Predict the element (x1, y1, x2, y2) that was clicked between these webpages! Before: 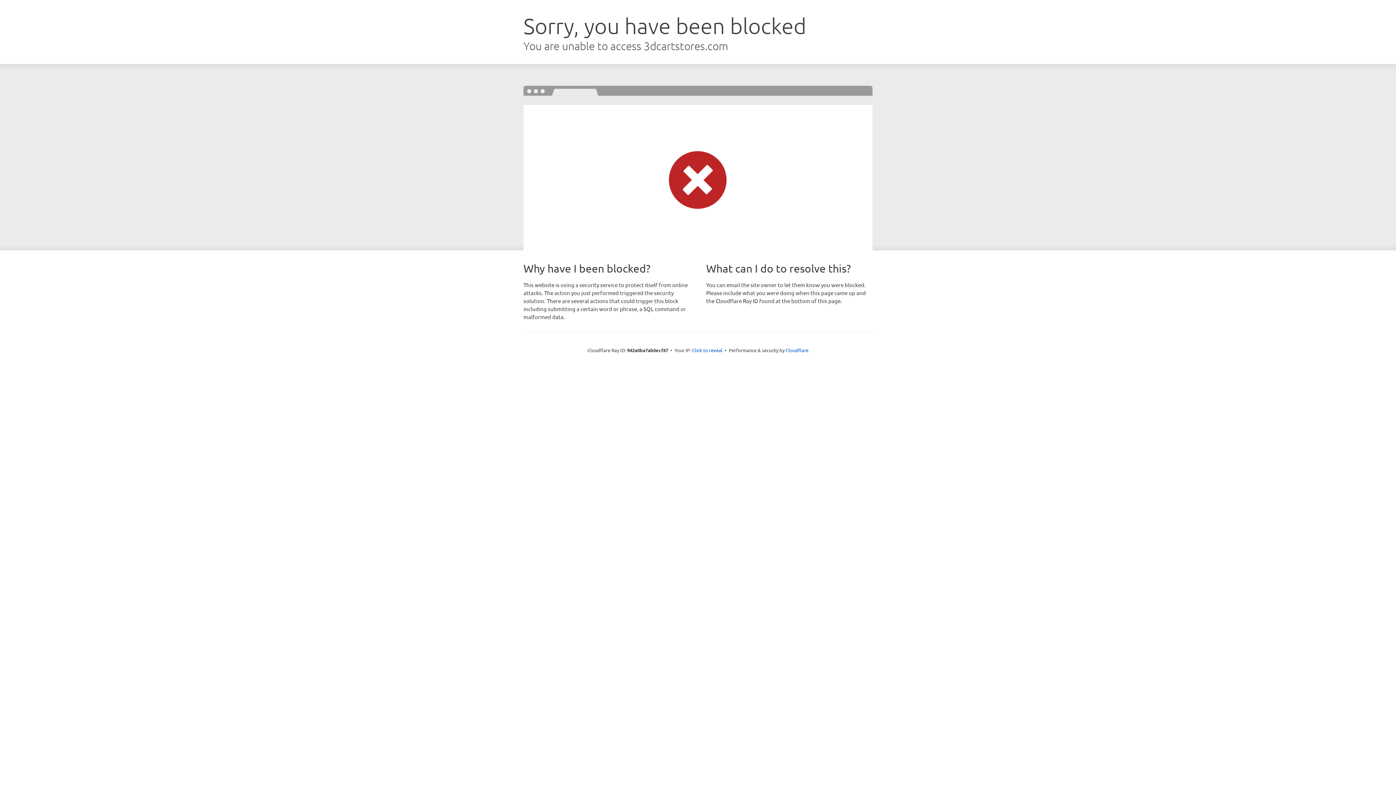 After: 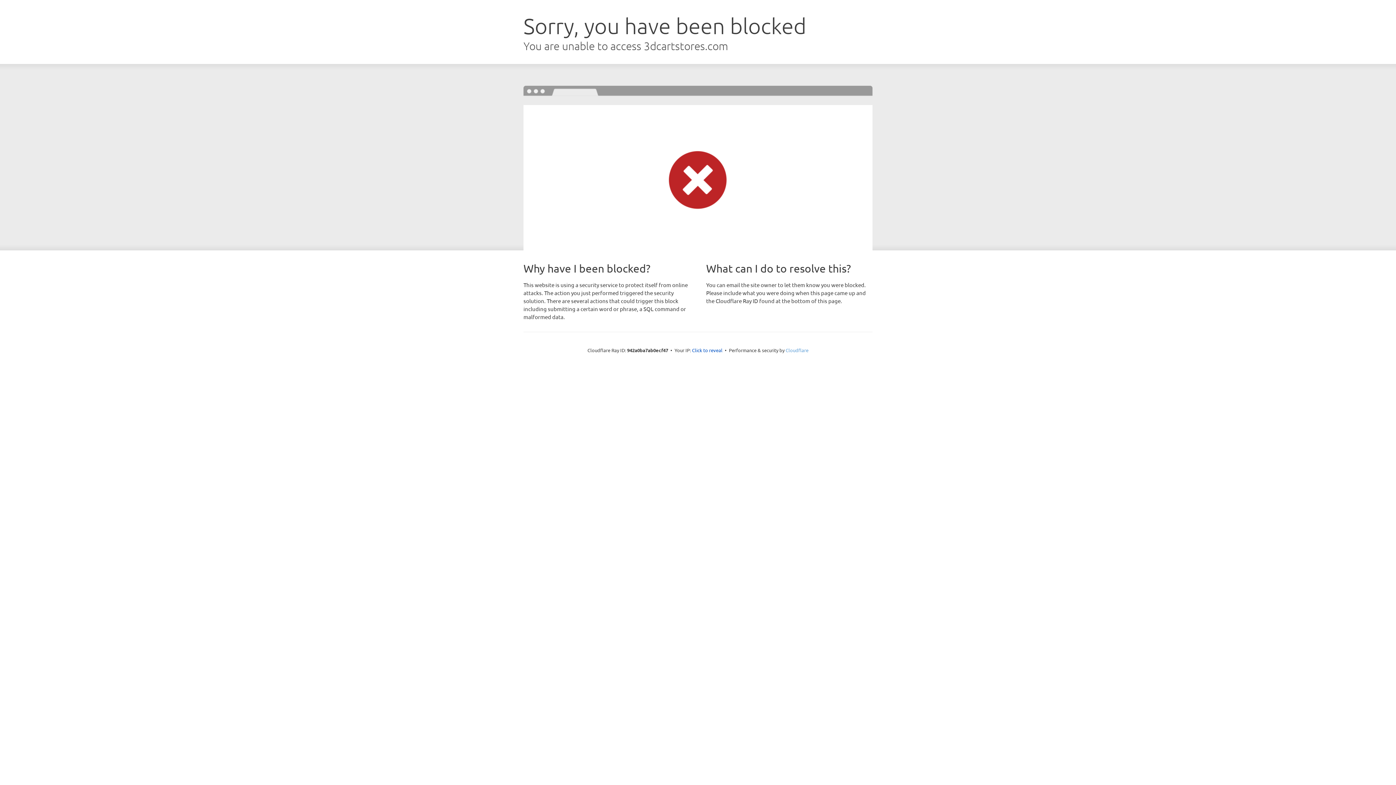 Action: label: Cloudflare bbox: (785, 347, 808, 353)